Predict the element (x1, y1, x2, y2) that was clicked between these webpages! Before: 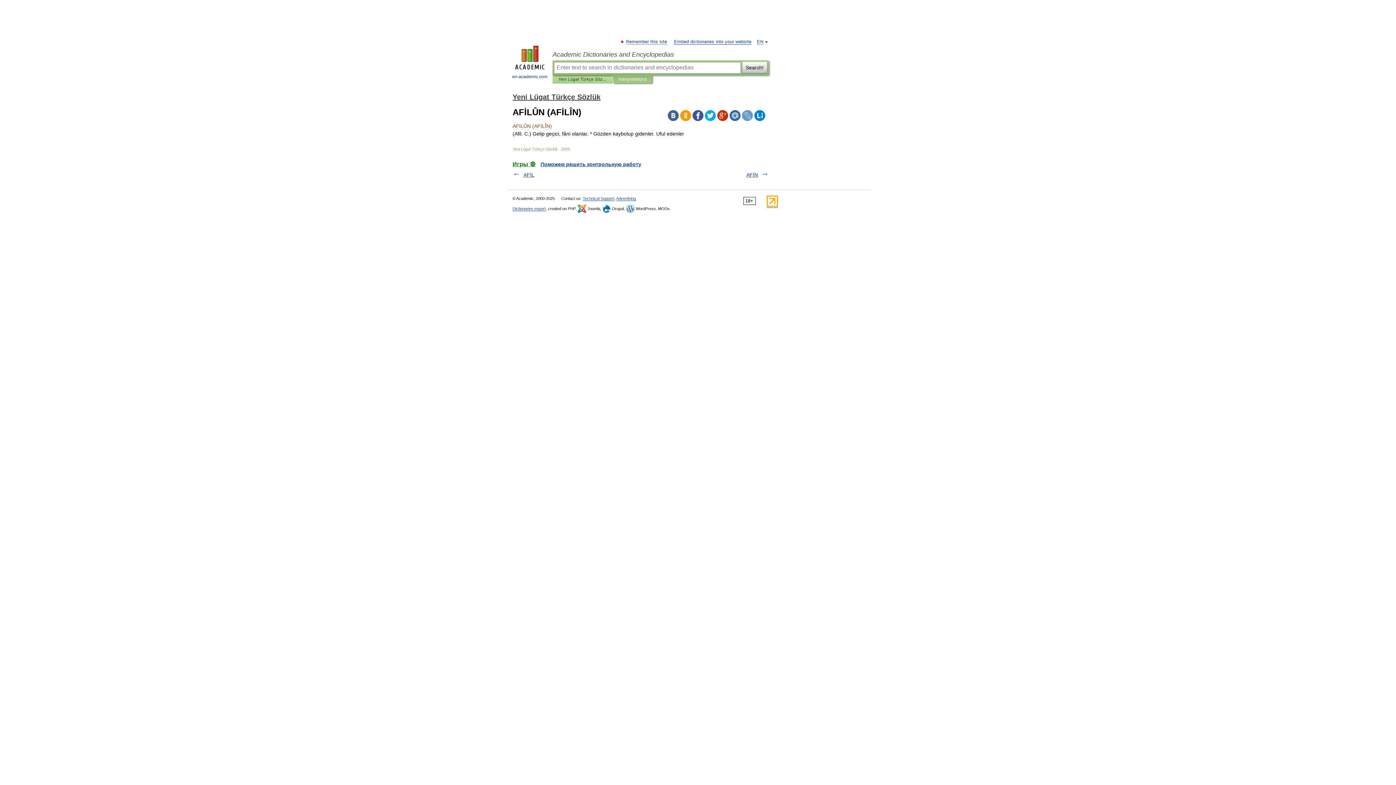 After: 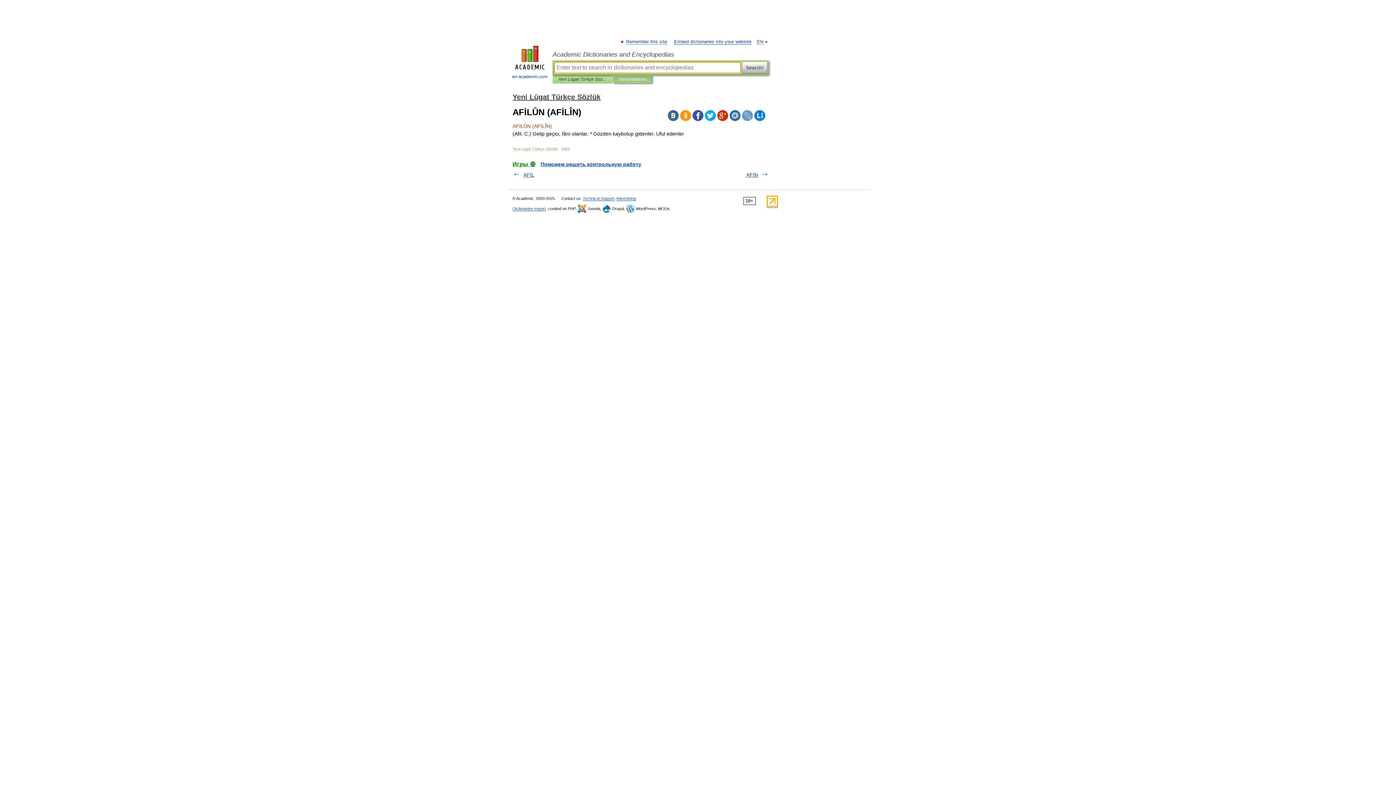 Action: label: Search! bbox: (742, 61, 767, 73)